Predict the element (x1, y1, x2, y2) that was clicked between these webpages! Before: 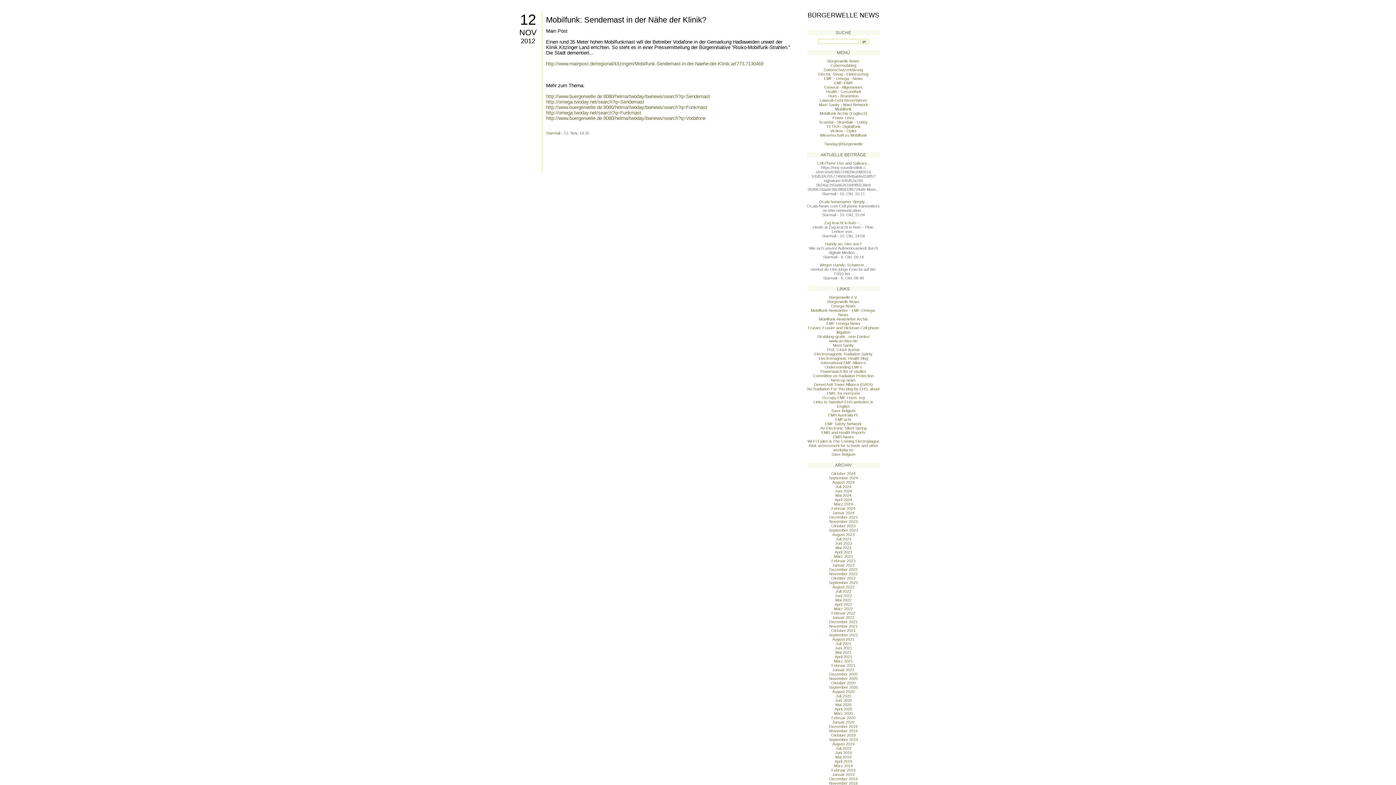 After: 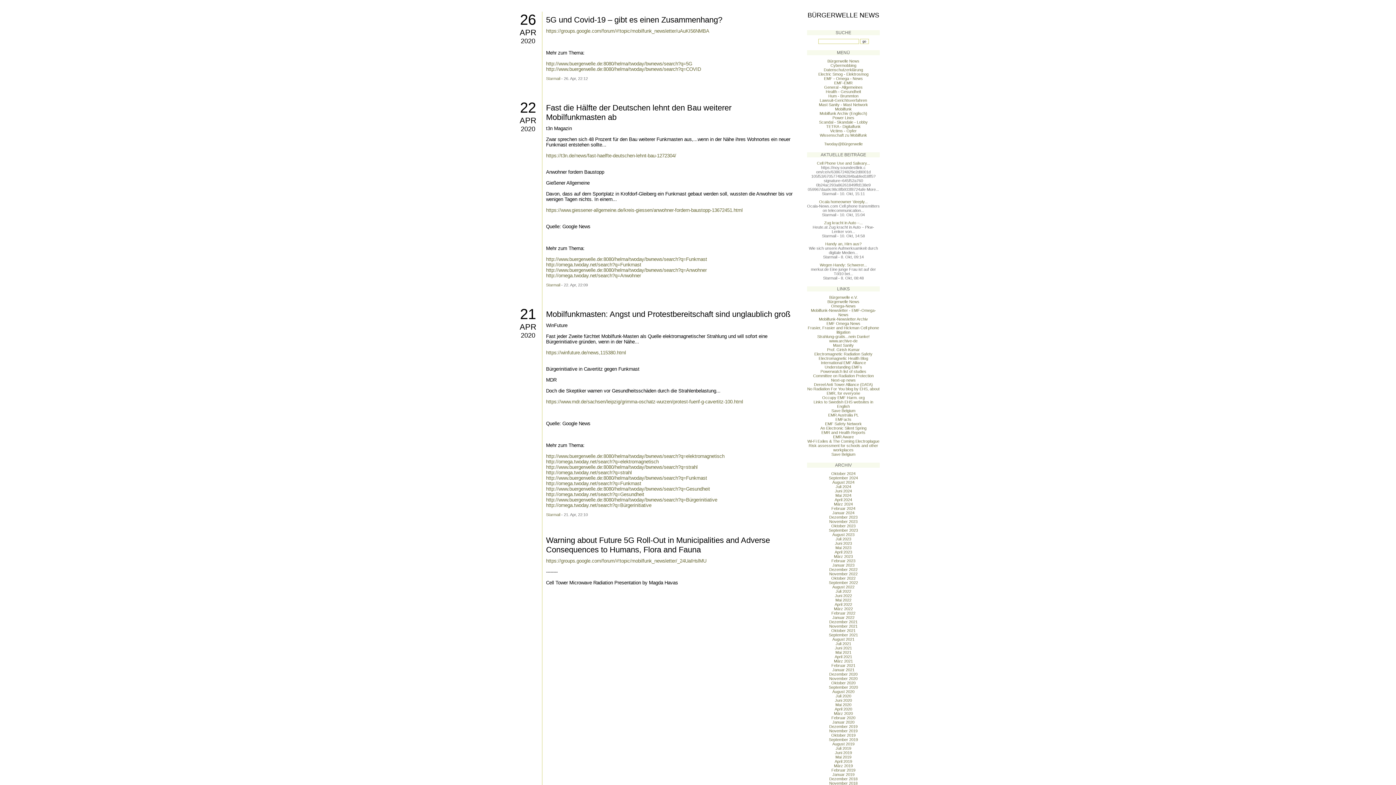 Action: label: April 2020 bbox: (834, 707, 852, 711)